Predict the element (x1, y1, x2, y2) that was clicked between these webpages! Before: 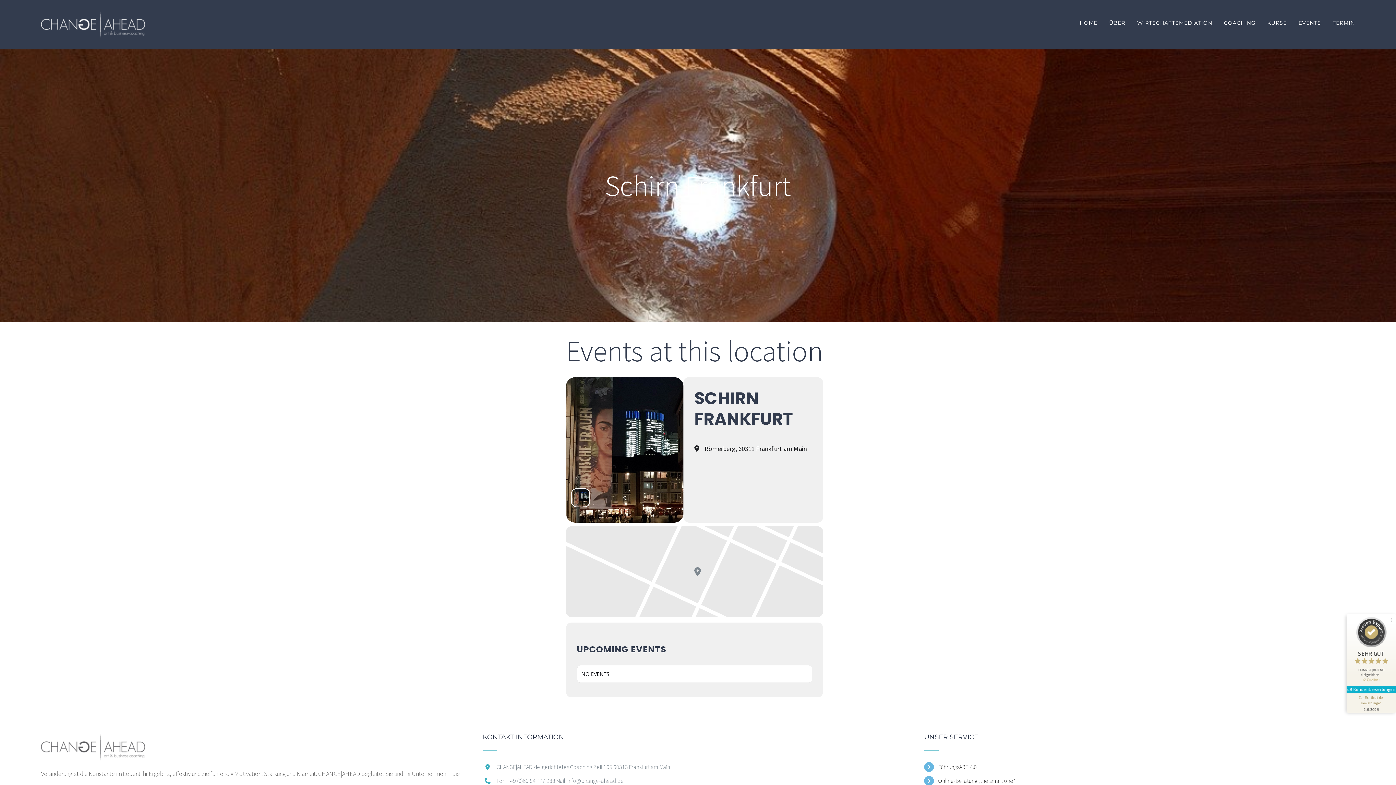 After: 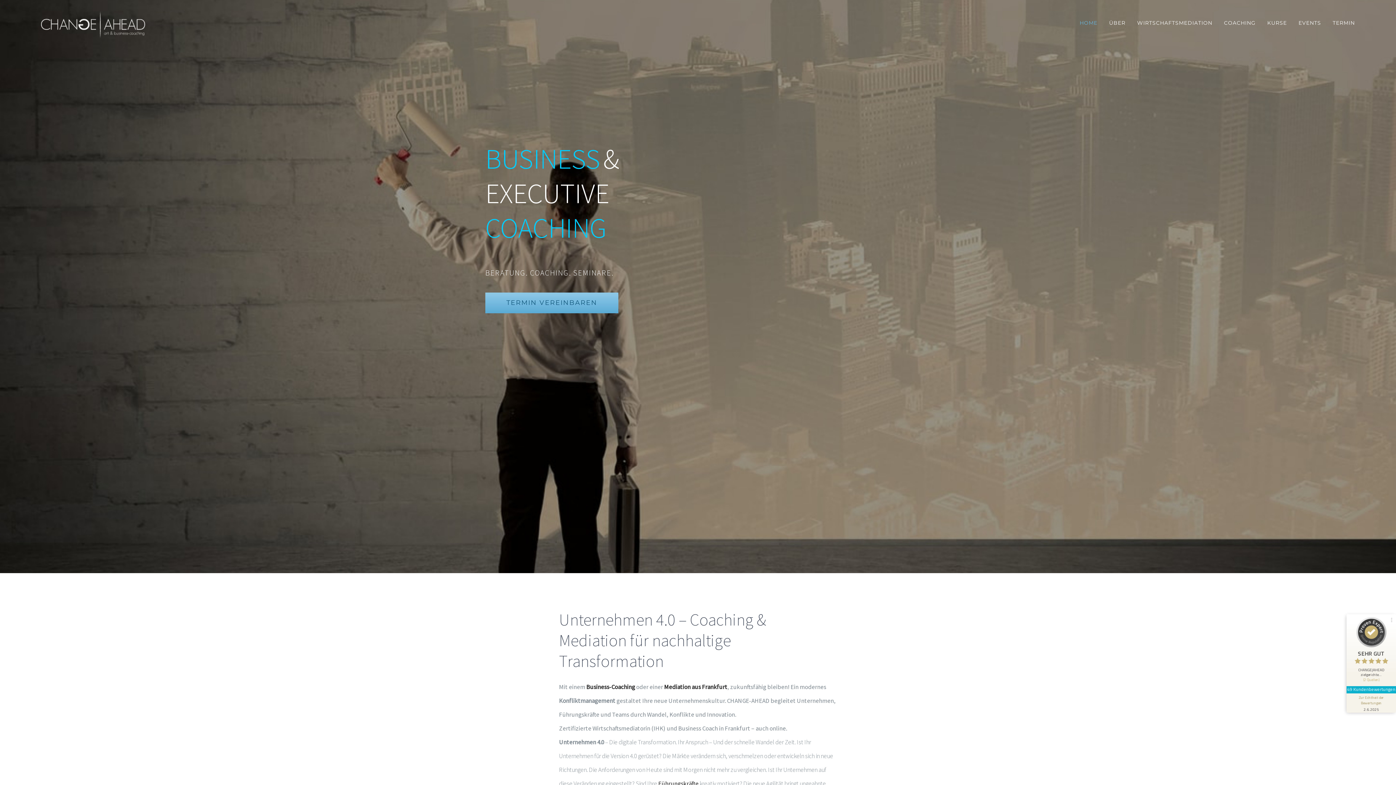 Action: bbox: (41, 11, 145, 38)